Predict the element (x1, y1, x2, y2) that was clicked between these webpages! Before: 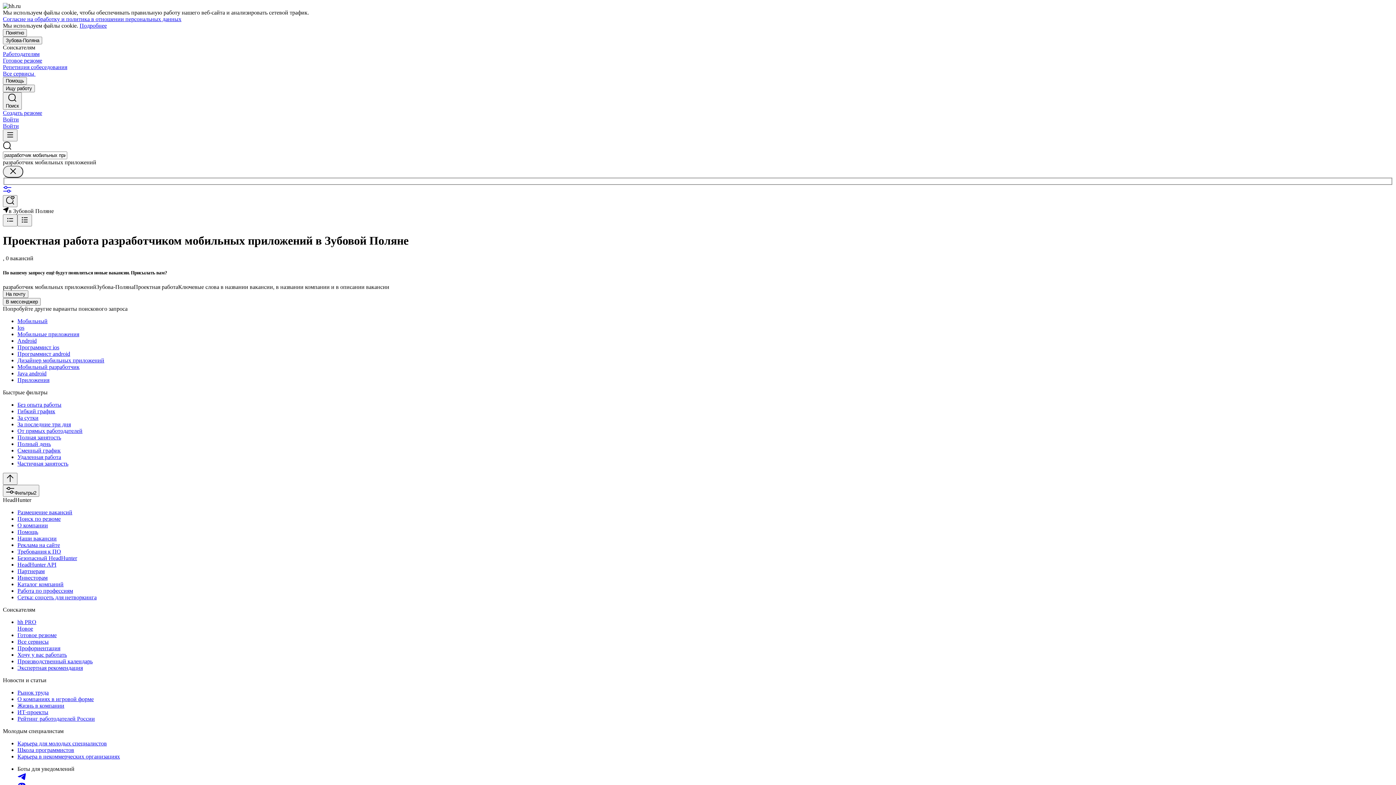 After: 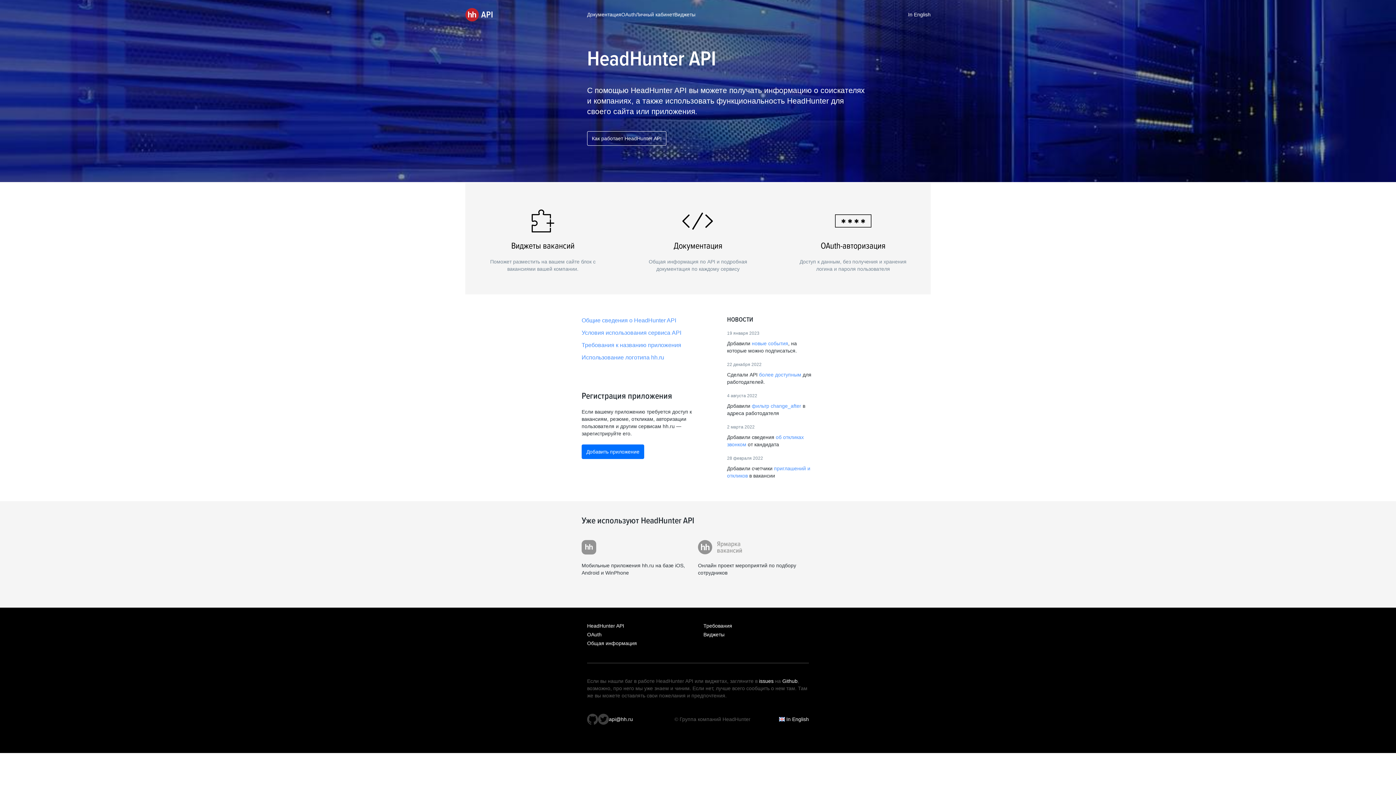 Action: bbox: (17, 561, 1393, 568) label: HeadHunter API